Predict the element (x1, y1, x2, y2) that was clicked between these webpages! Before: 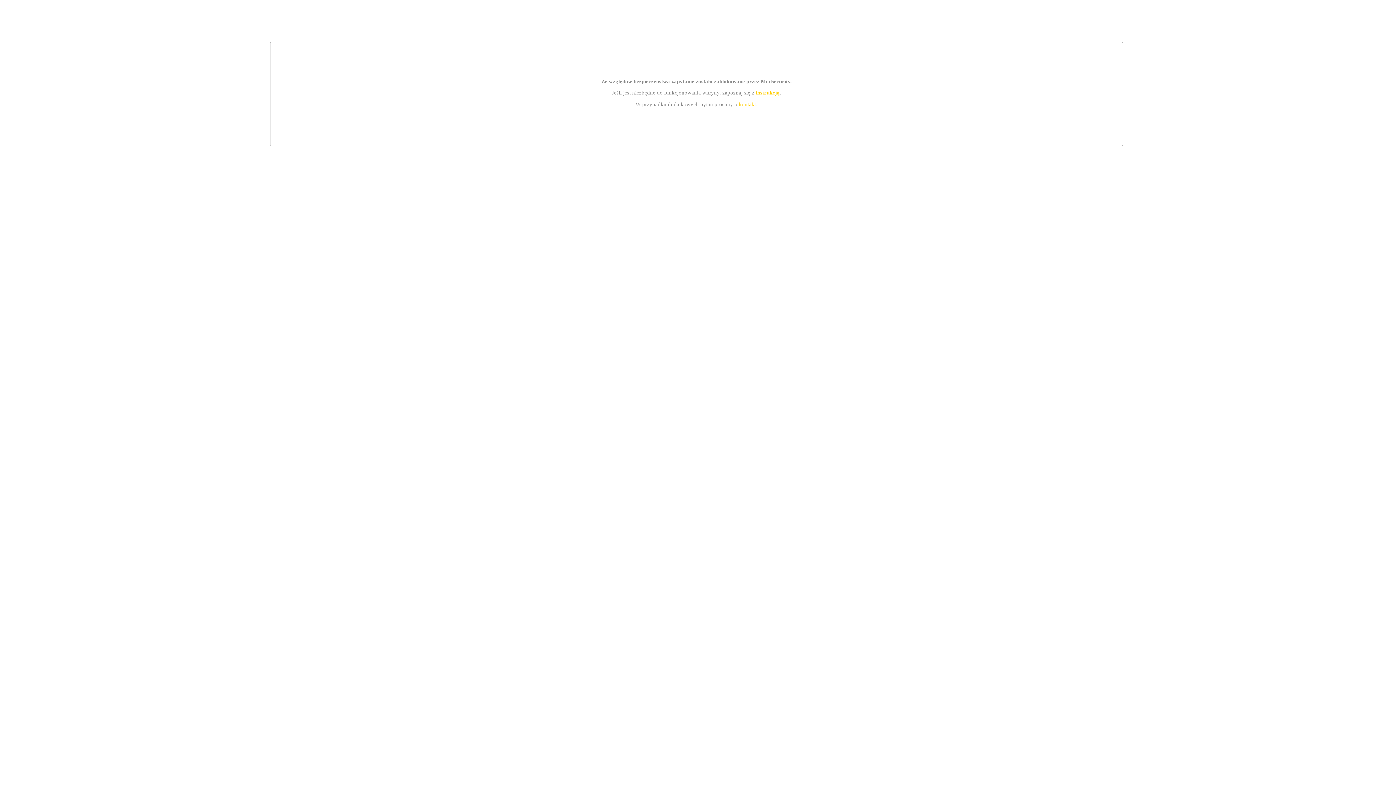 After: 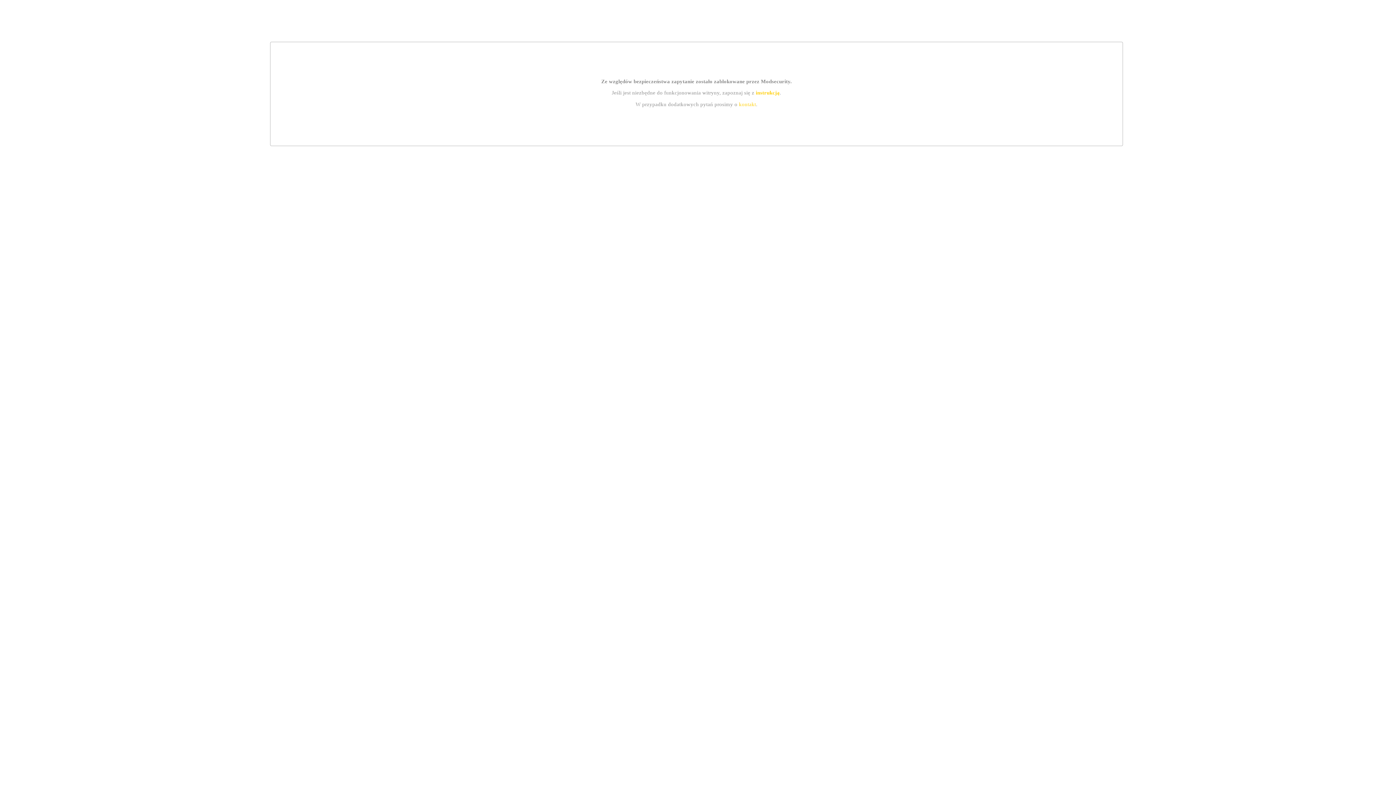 Action: bbox: (755, 89, 779, 95) label: instrukcją